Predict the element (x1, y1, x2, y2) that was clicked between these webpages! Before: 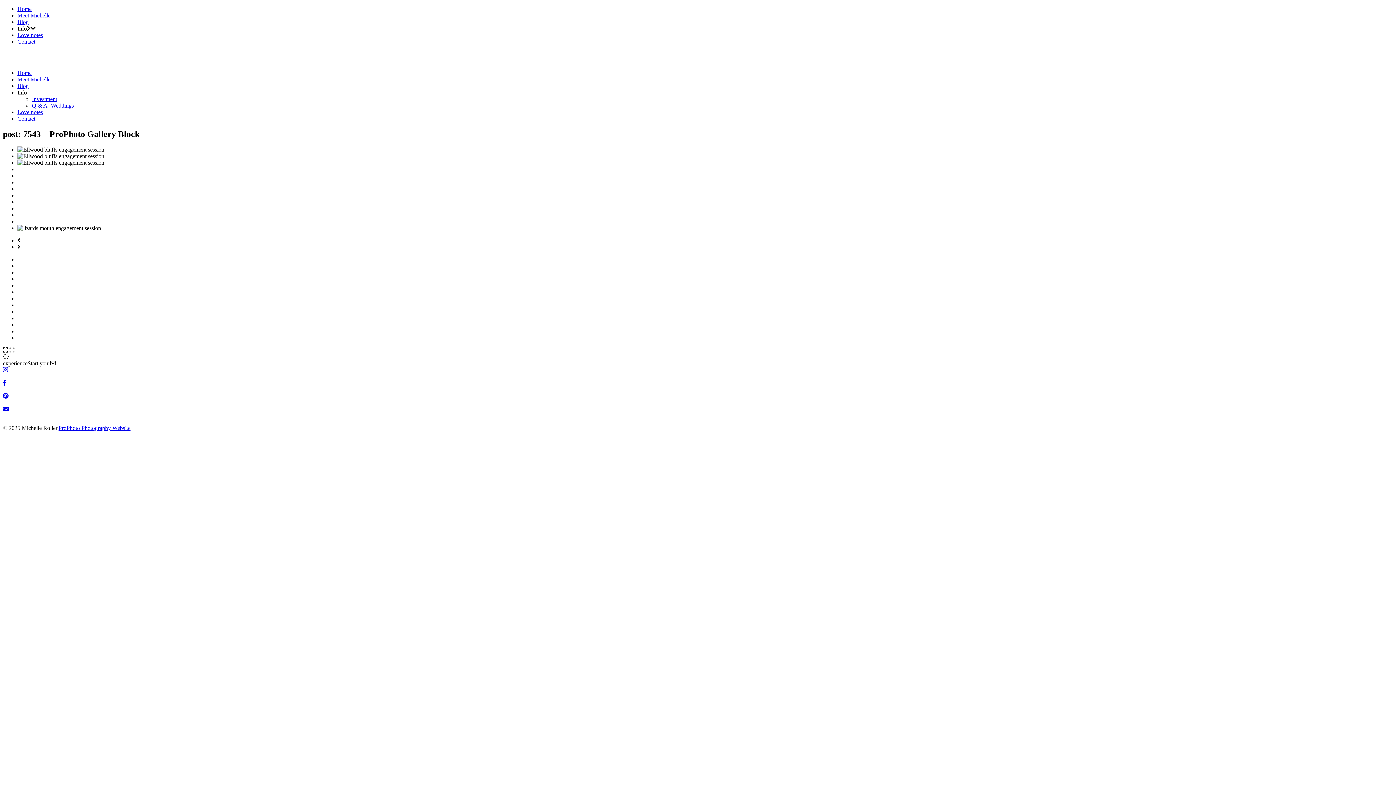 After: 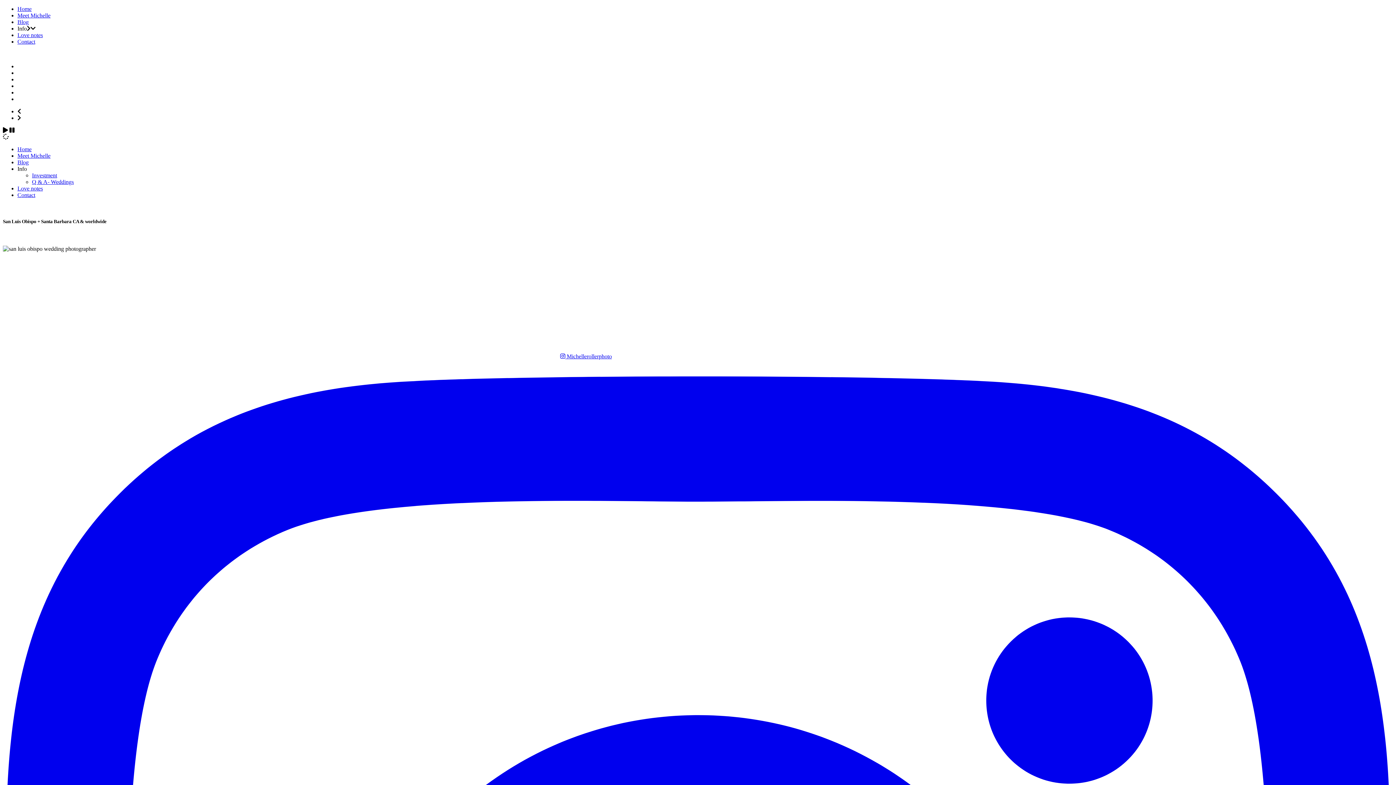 Action: bbox: (17, 69, 31, 76) label: Home